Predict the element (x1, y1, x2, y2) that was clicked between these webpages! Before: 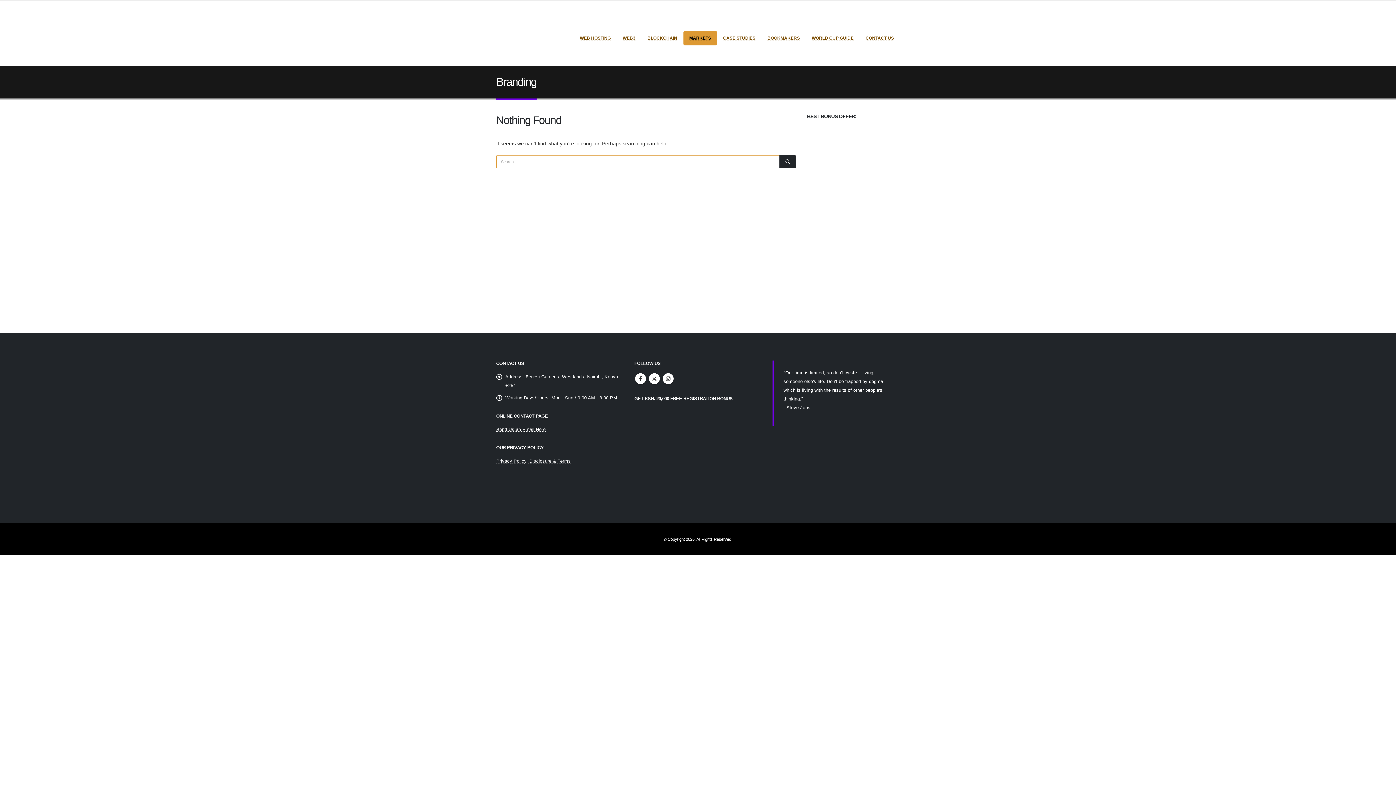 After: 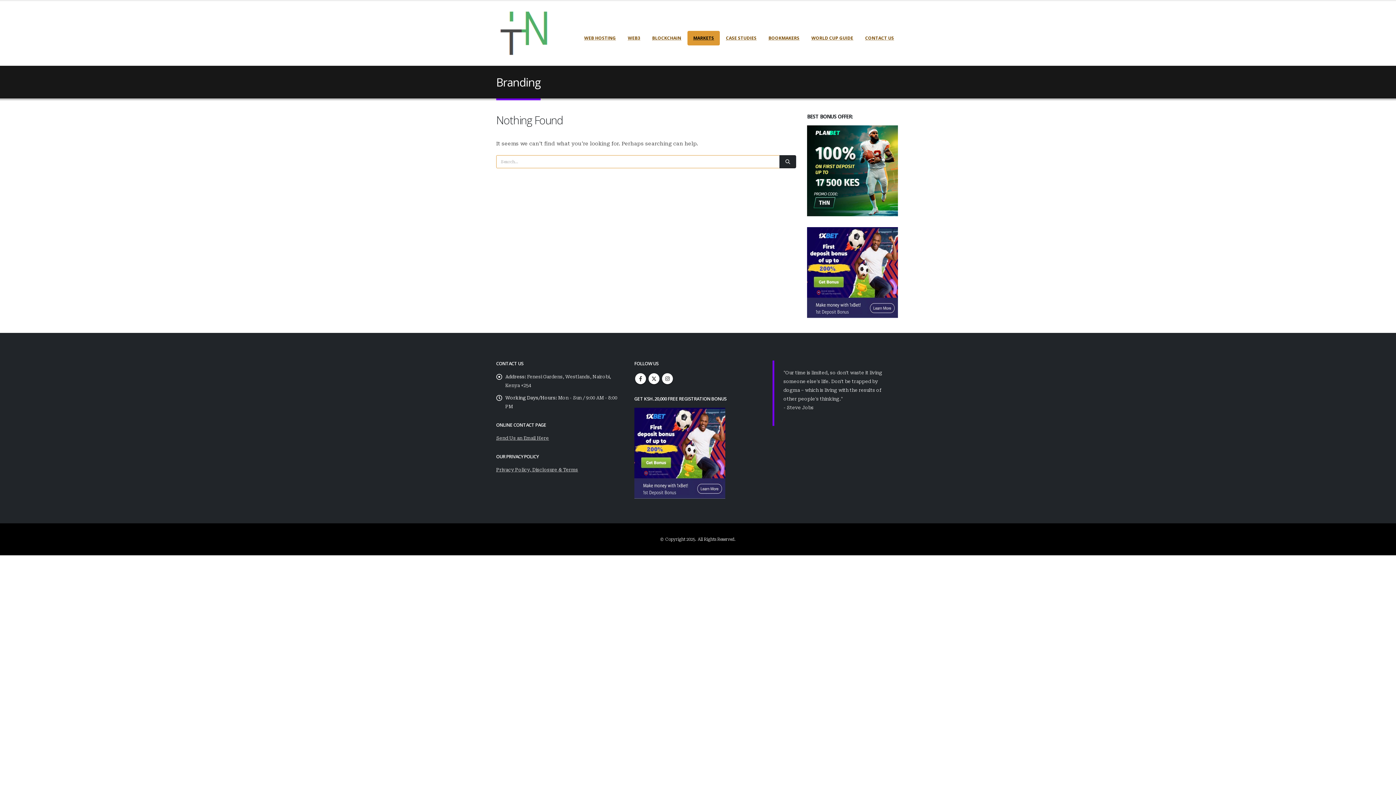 Action: bbox: (634, 450, 725, 455)